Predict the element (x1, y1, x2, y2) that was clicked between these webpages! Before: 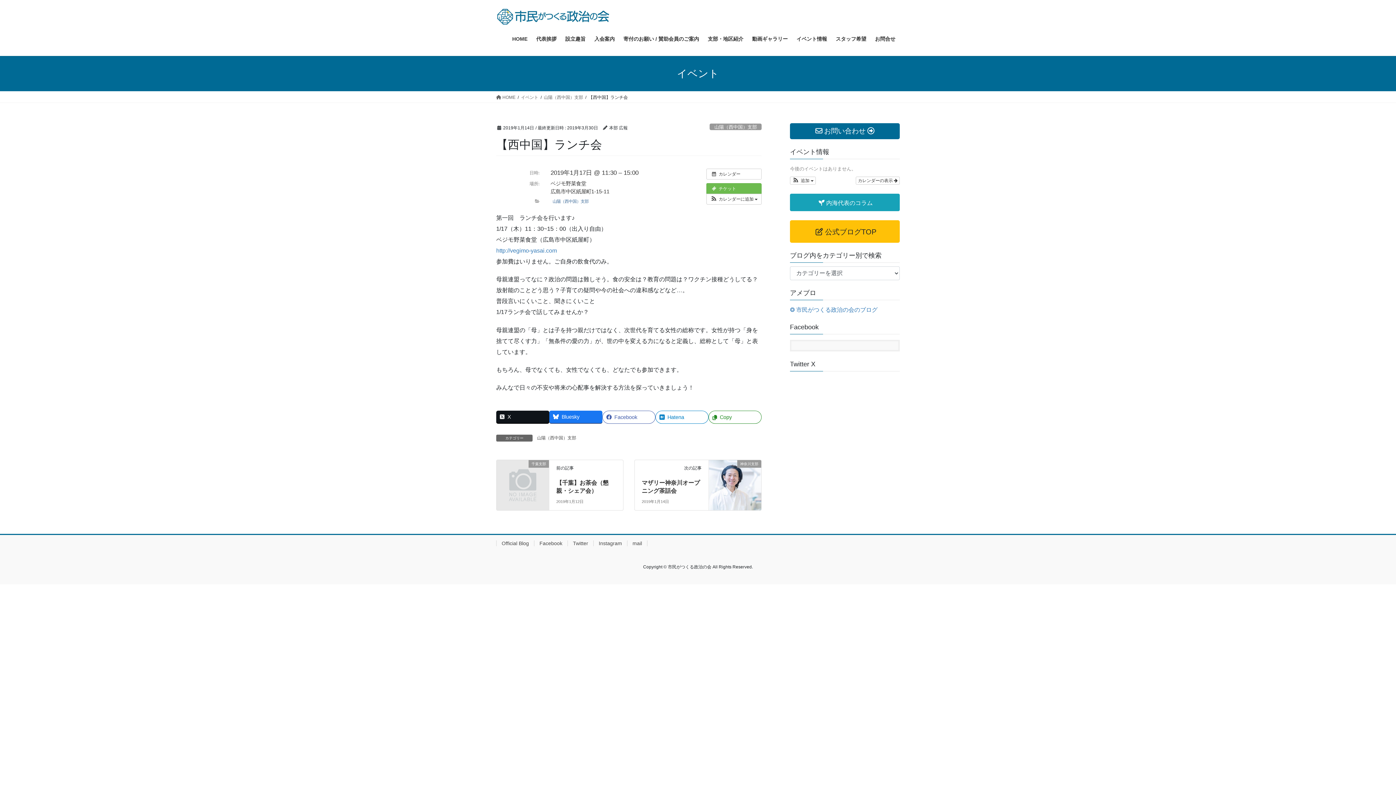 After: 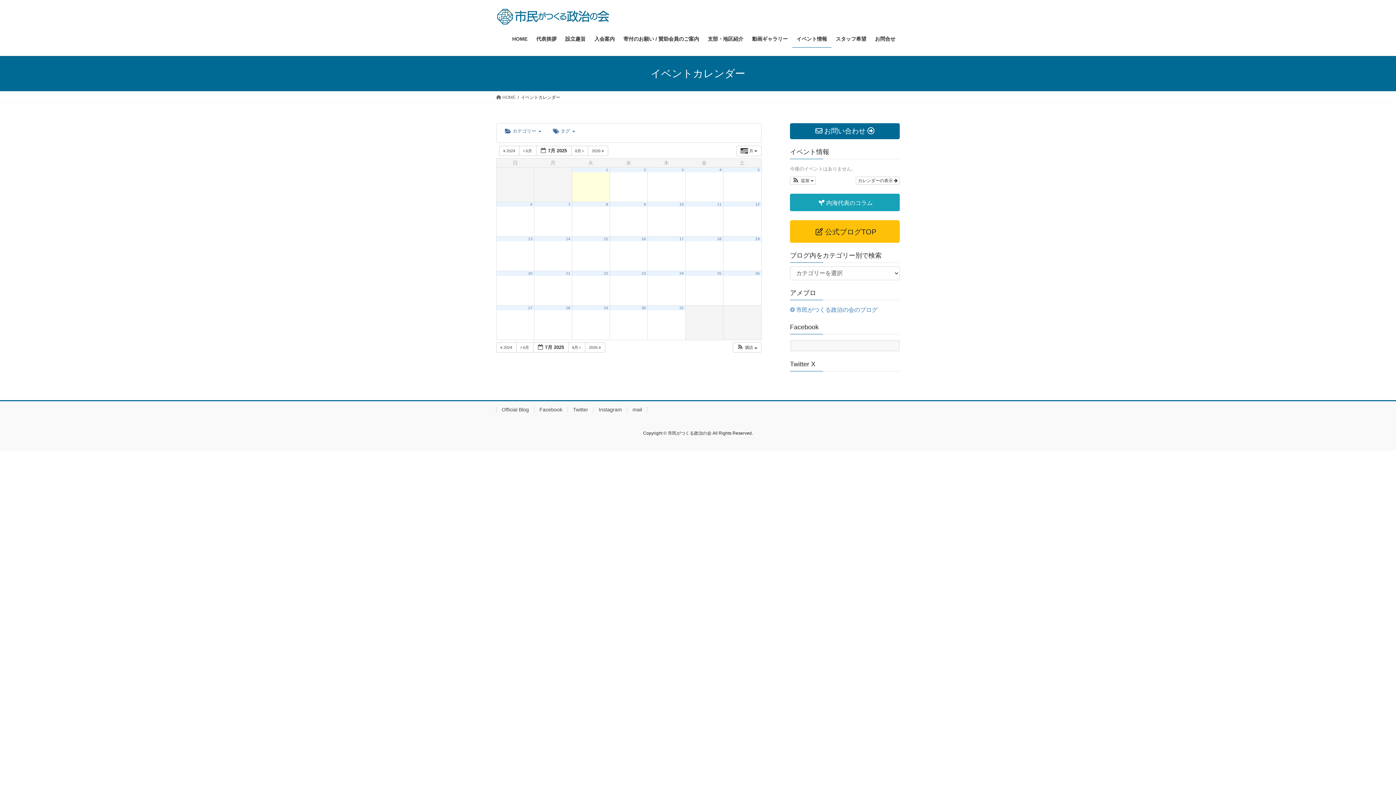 Action: bbox: (706, 168, 761, 179) label:  カレンダー